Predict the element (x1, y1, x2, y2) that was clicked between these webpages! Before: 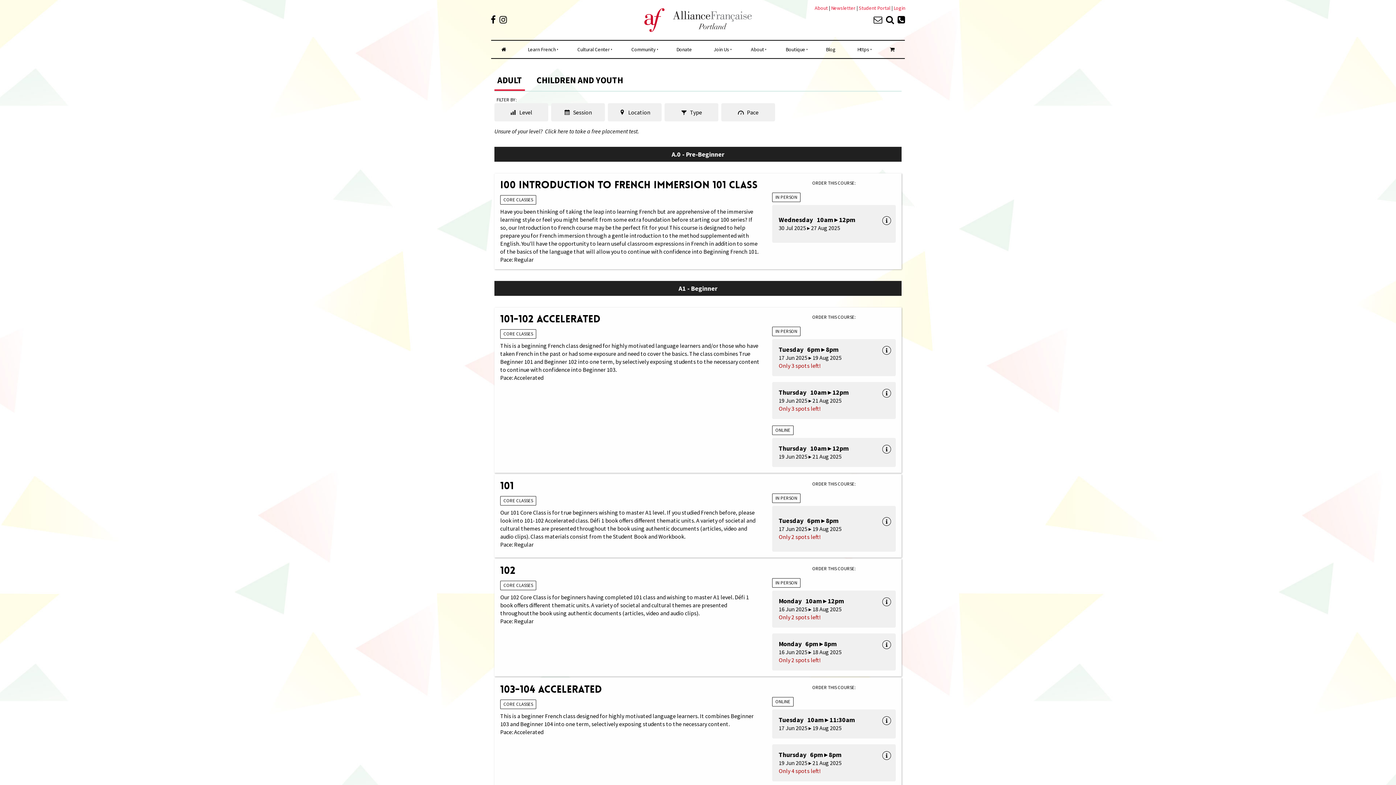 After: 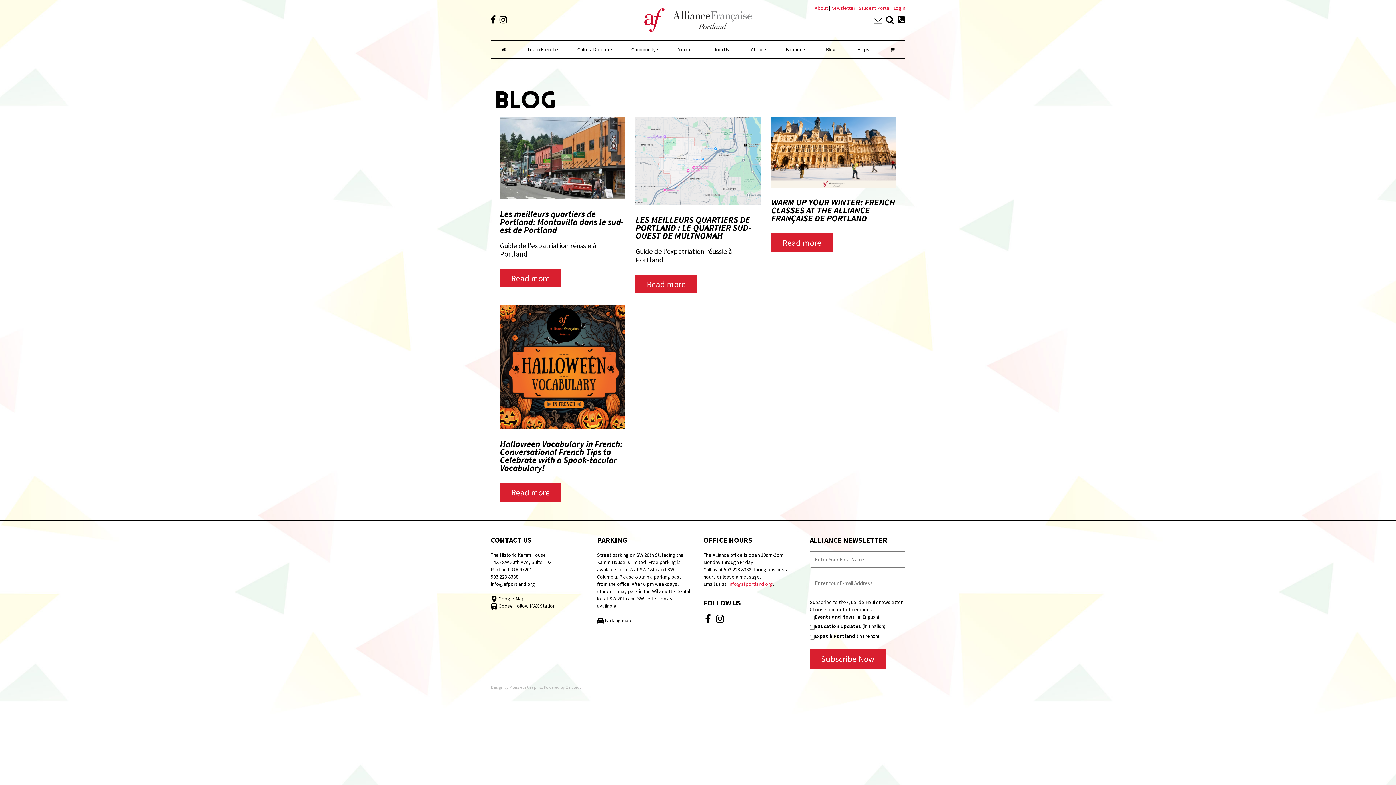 Action: label: Blog bbox: (815, 40, 846, 58)